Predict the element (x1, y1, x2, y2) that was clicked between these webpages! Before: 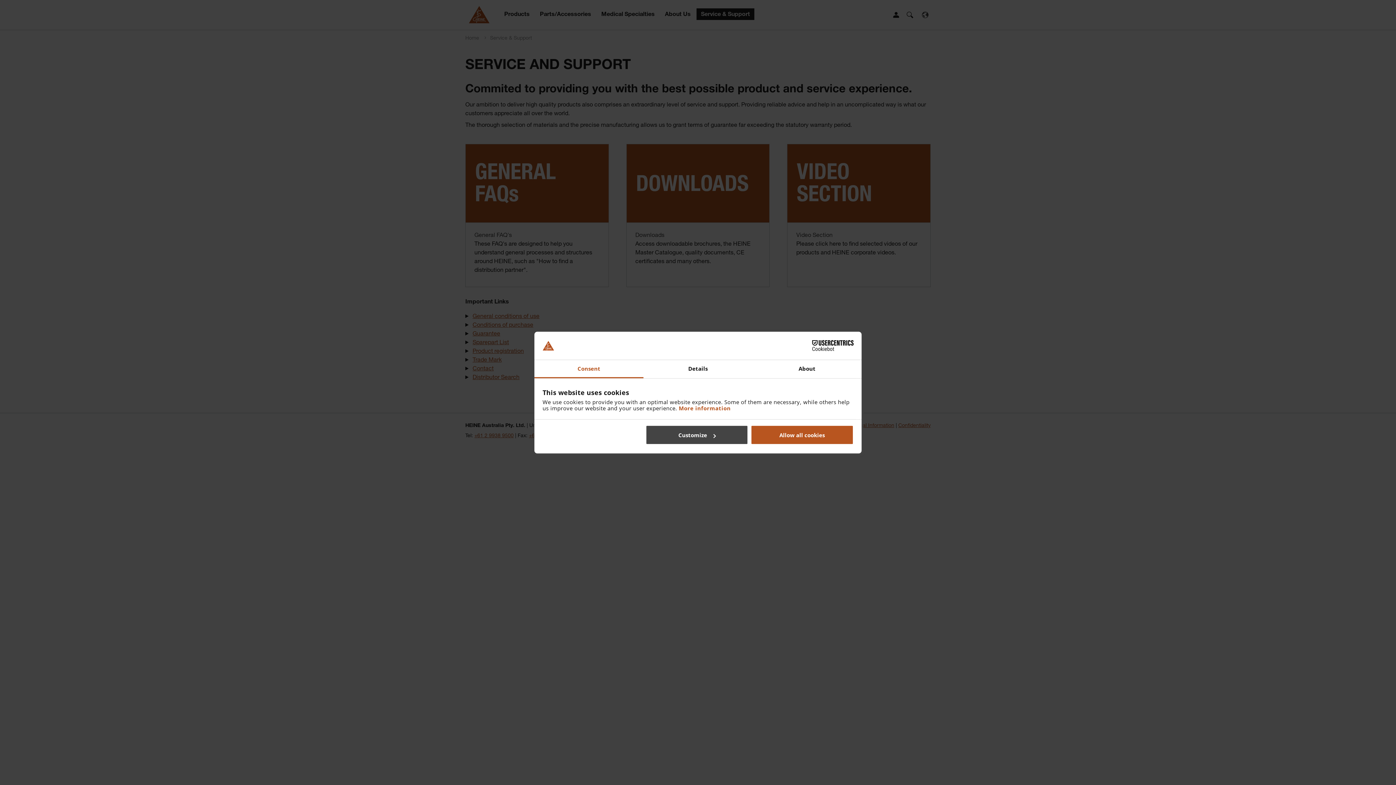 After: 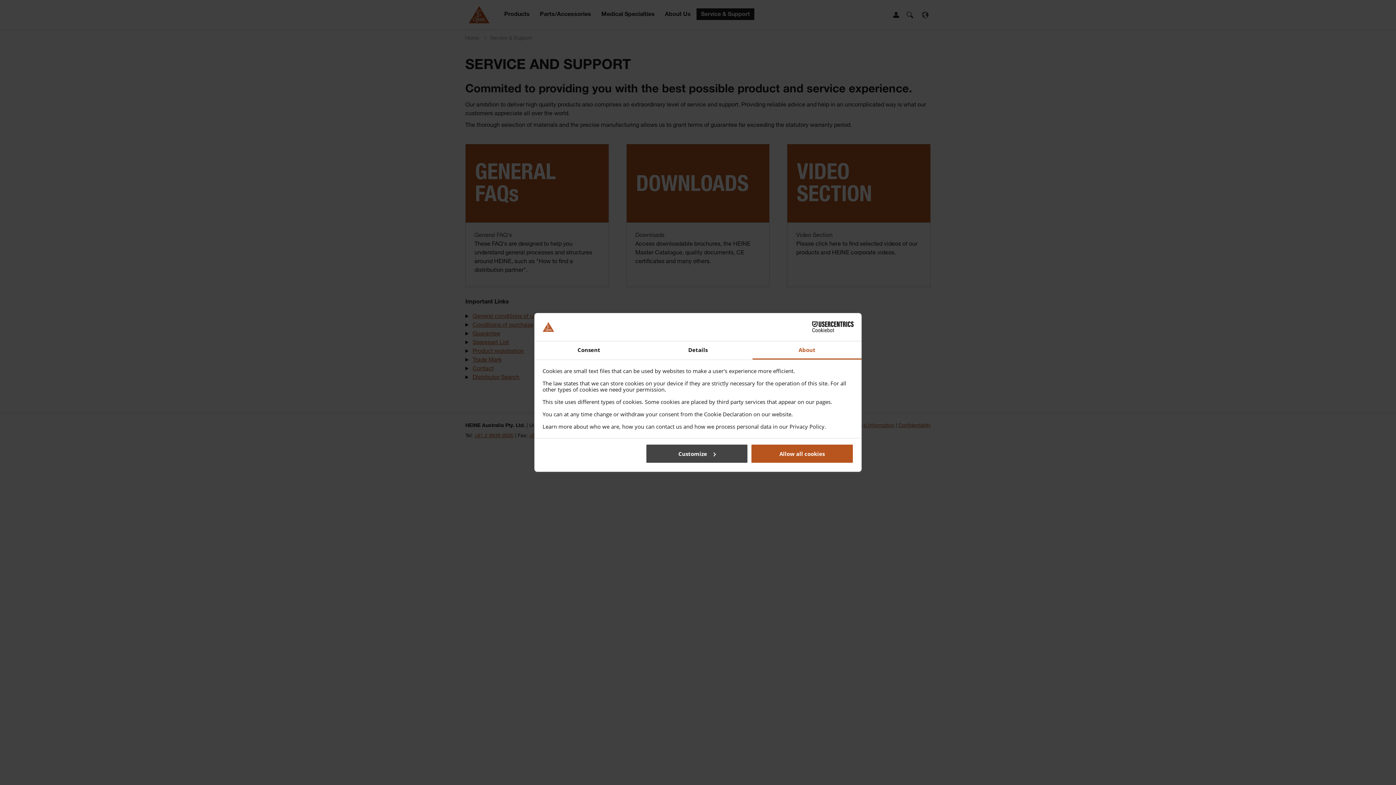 Action: label: About bbox: (752, 360, 861, 378)